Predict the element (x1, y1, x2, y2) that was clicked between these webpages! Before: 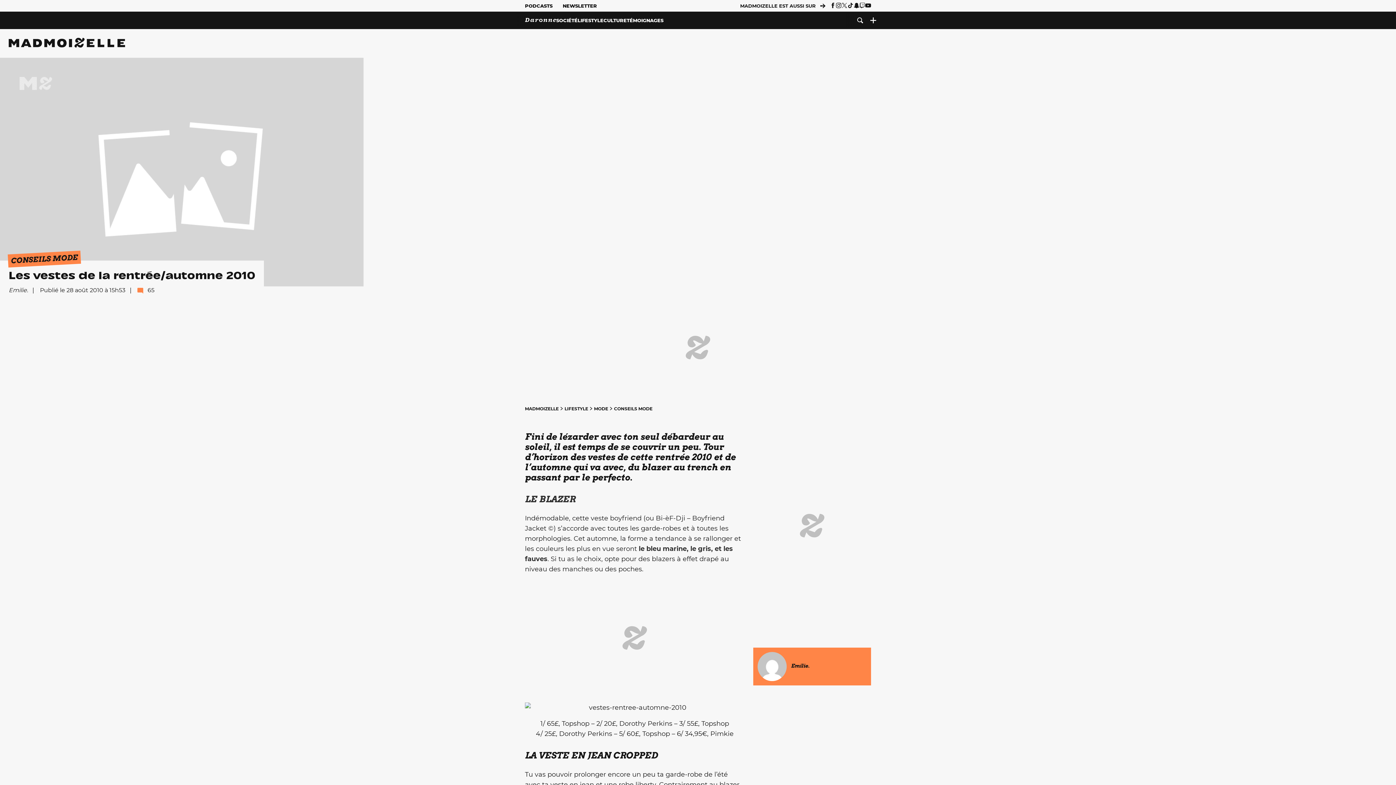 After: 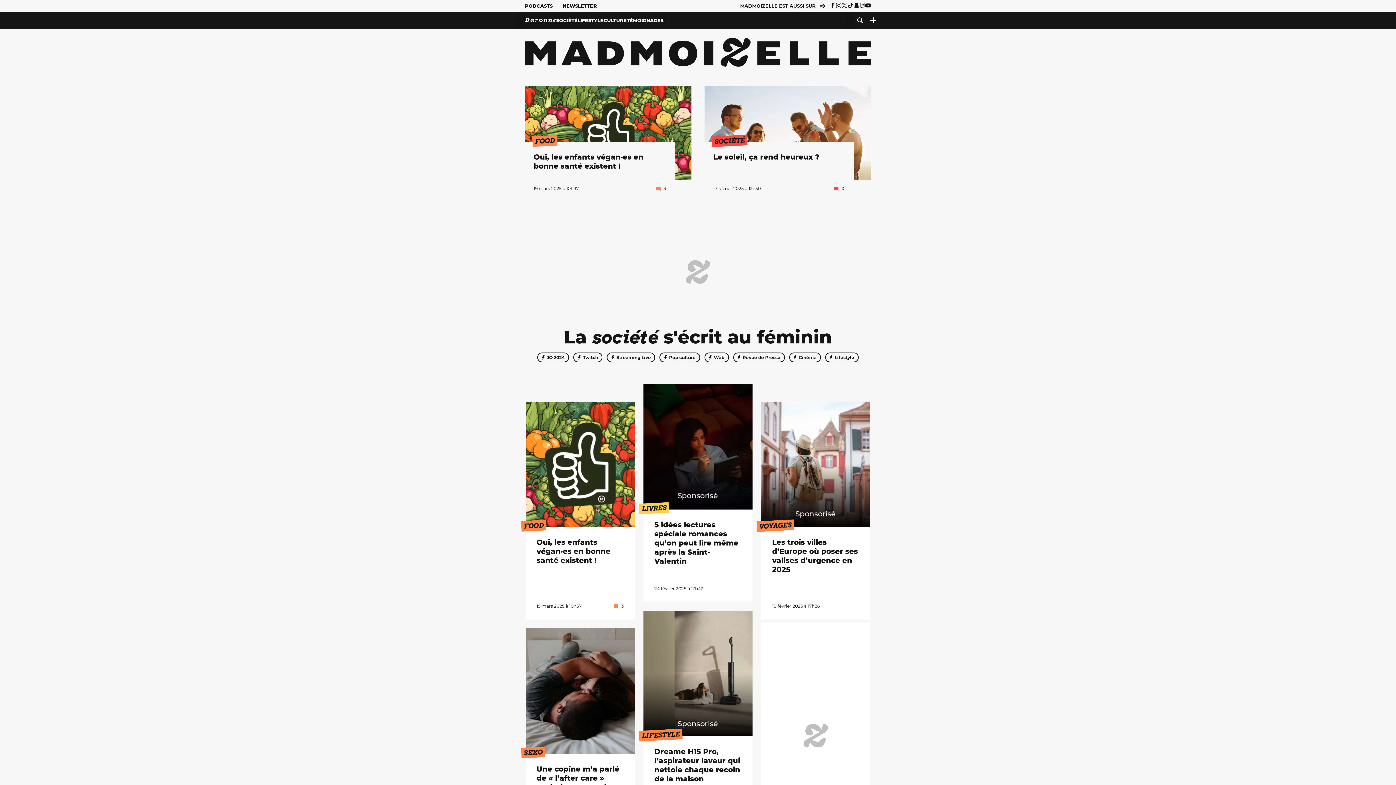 Action: label: MADMOIZELLE  bbox: (525, 406, 560, 411)